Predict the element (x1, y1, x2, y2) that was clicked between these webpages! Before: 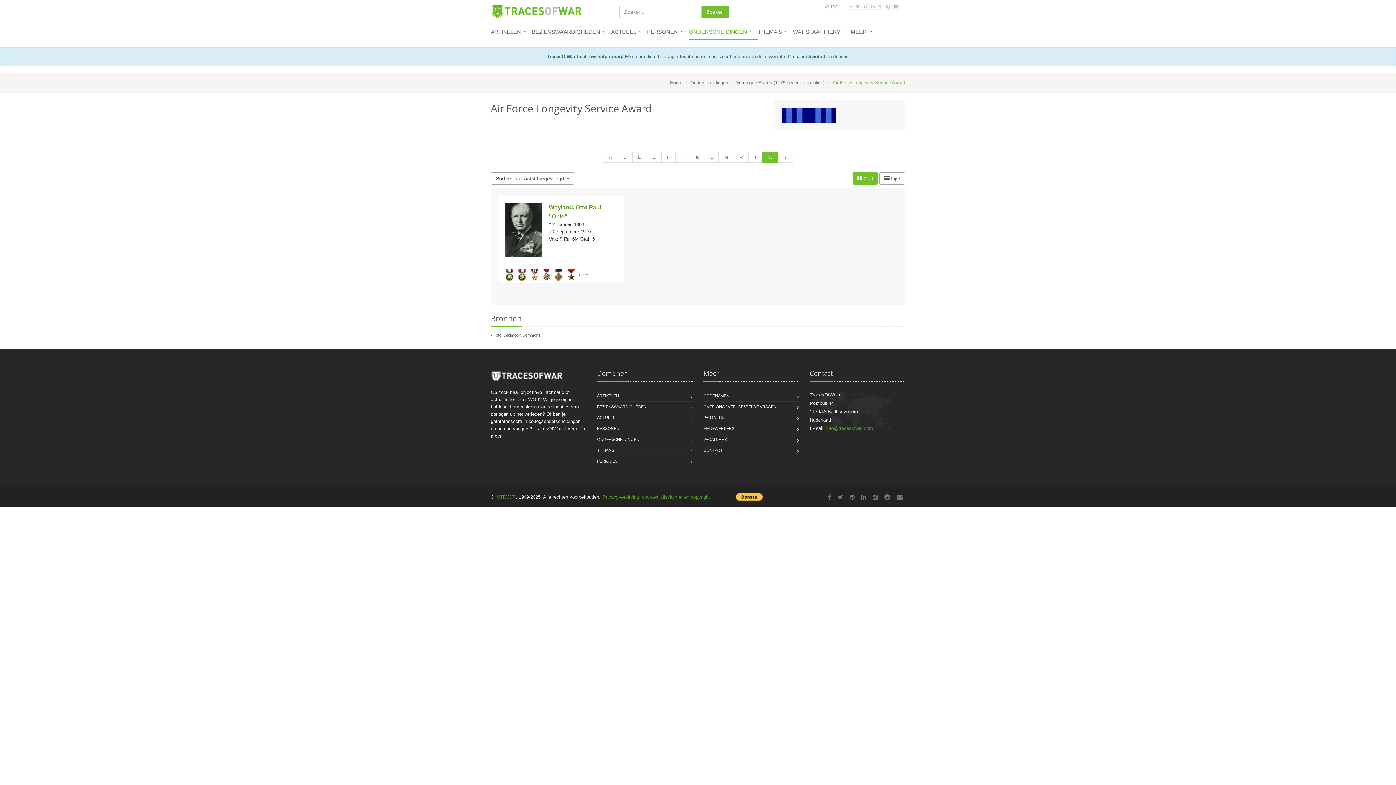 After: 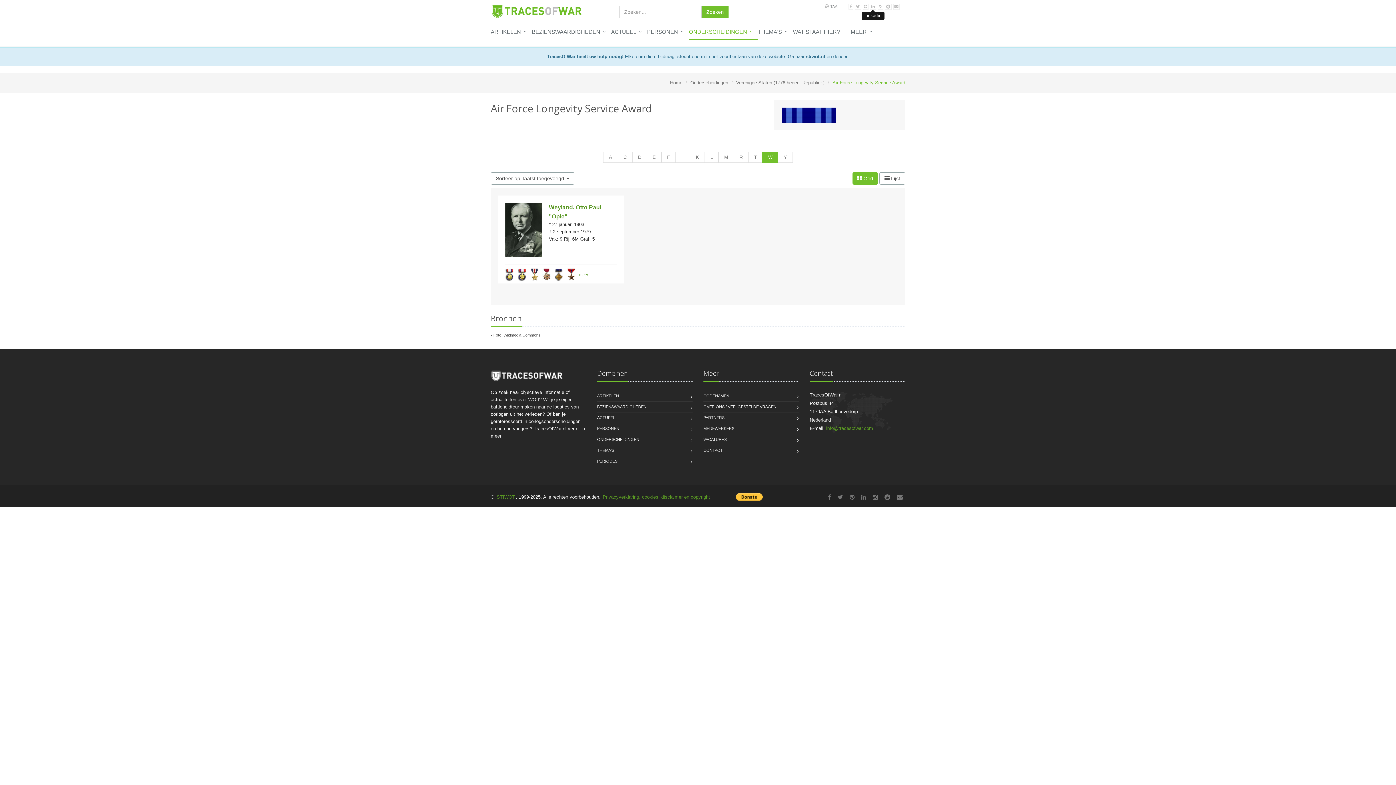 Action: bbox: (870, 4, 876, 8)